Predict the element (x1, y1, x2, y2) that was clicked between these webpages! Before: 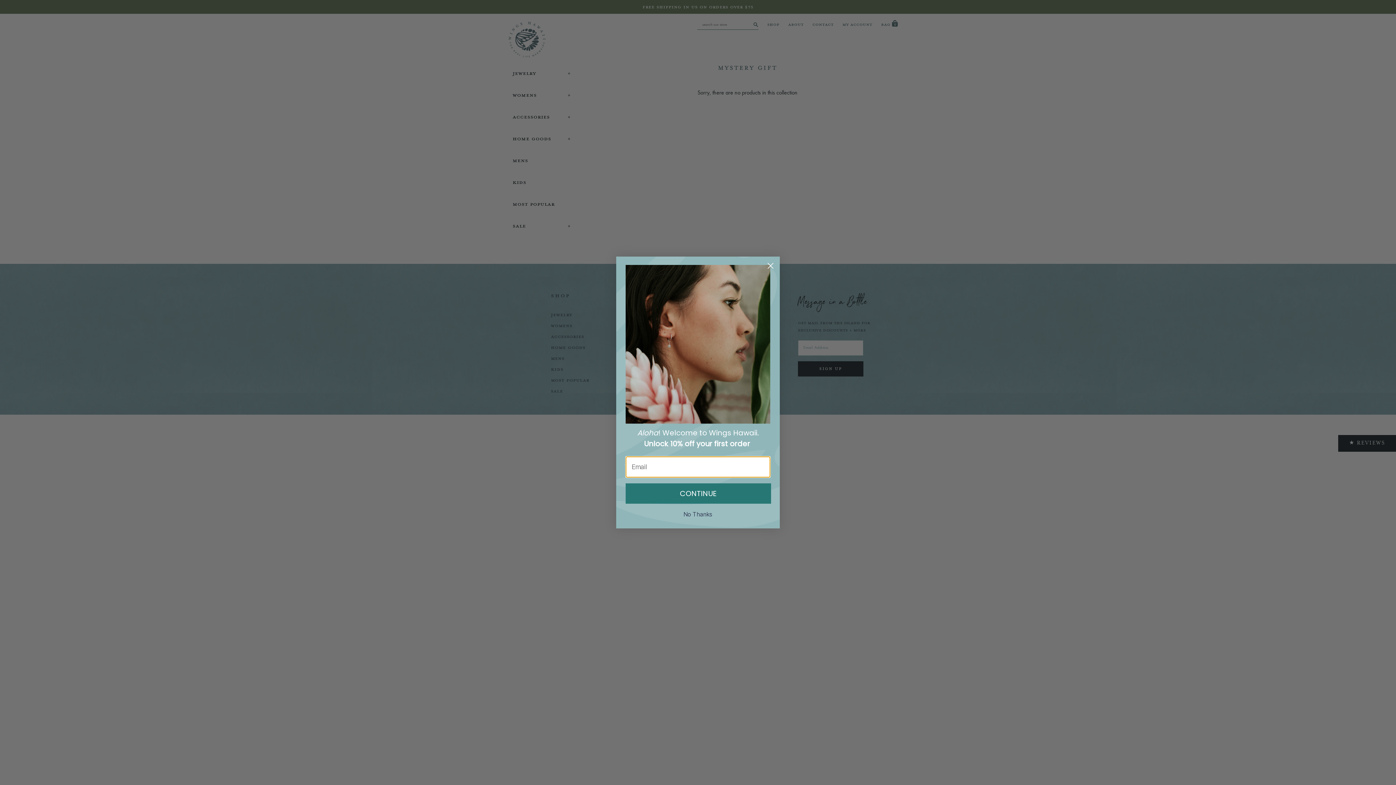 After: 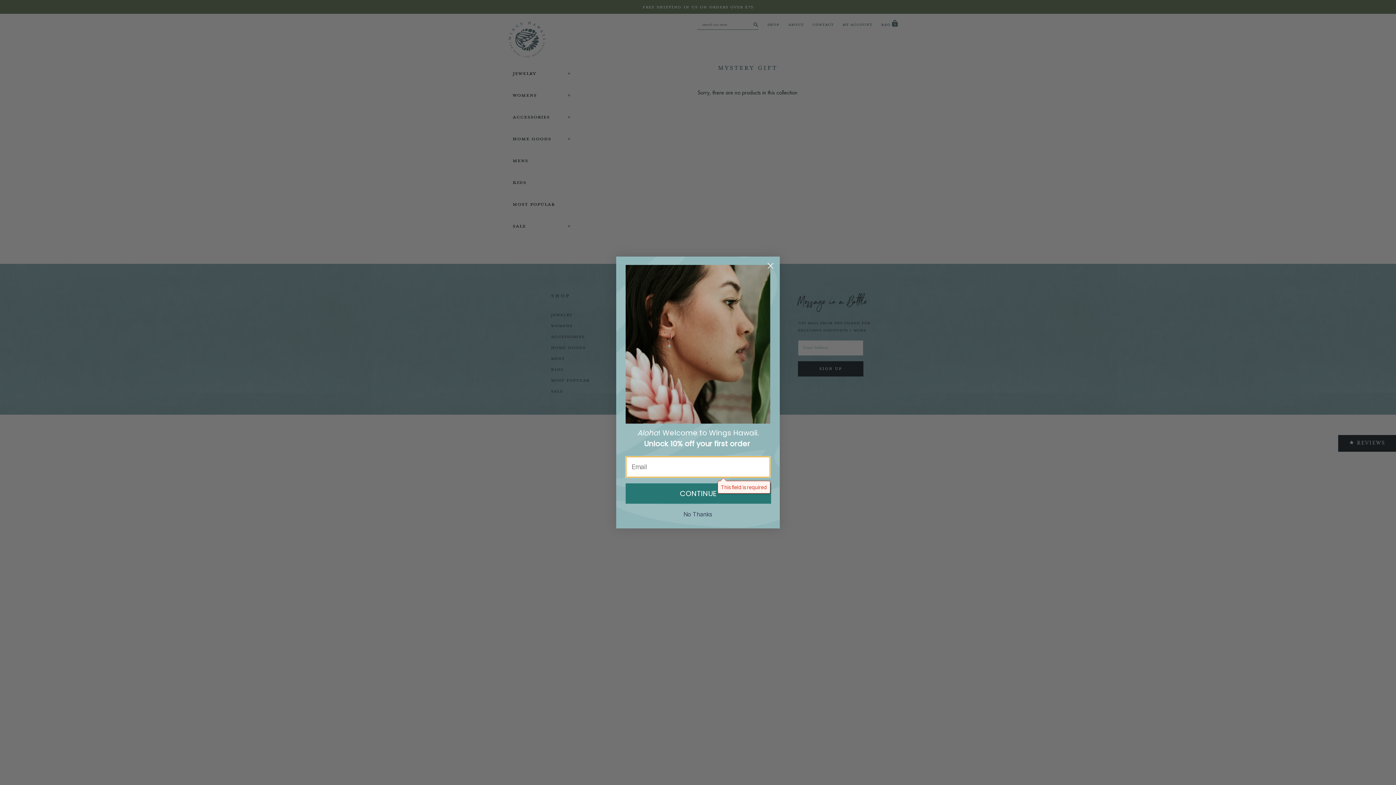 Action: bbox: (625, 483, 771, 503) label: CONTINUE